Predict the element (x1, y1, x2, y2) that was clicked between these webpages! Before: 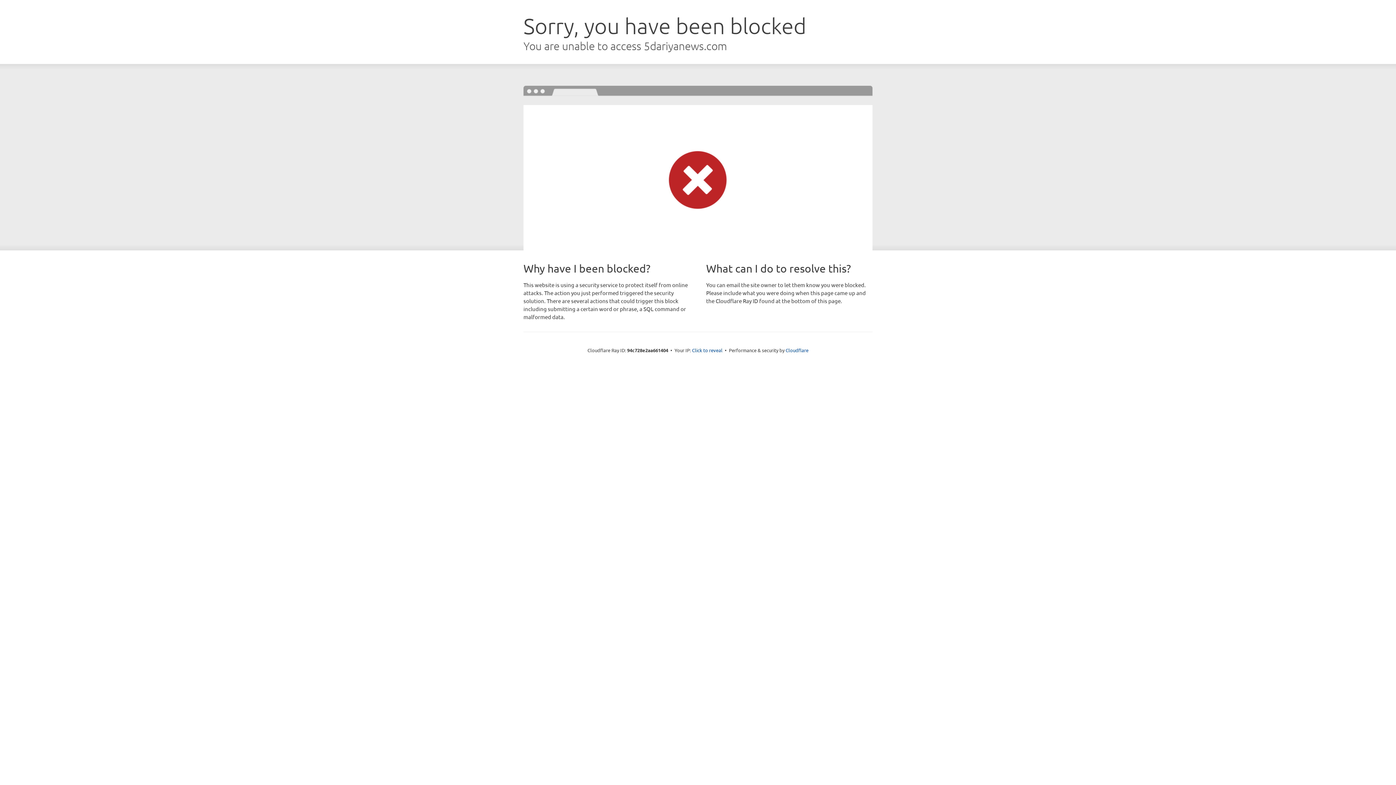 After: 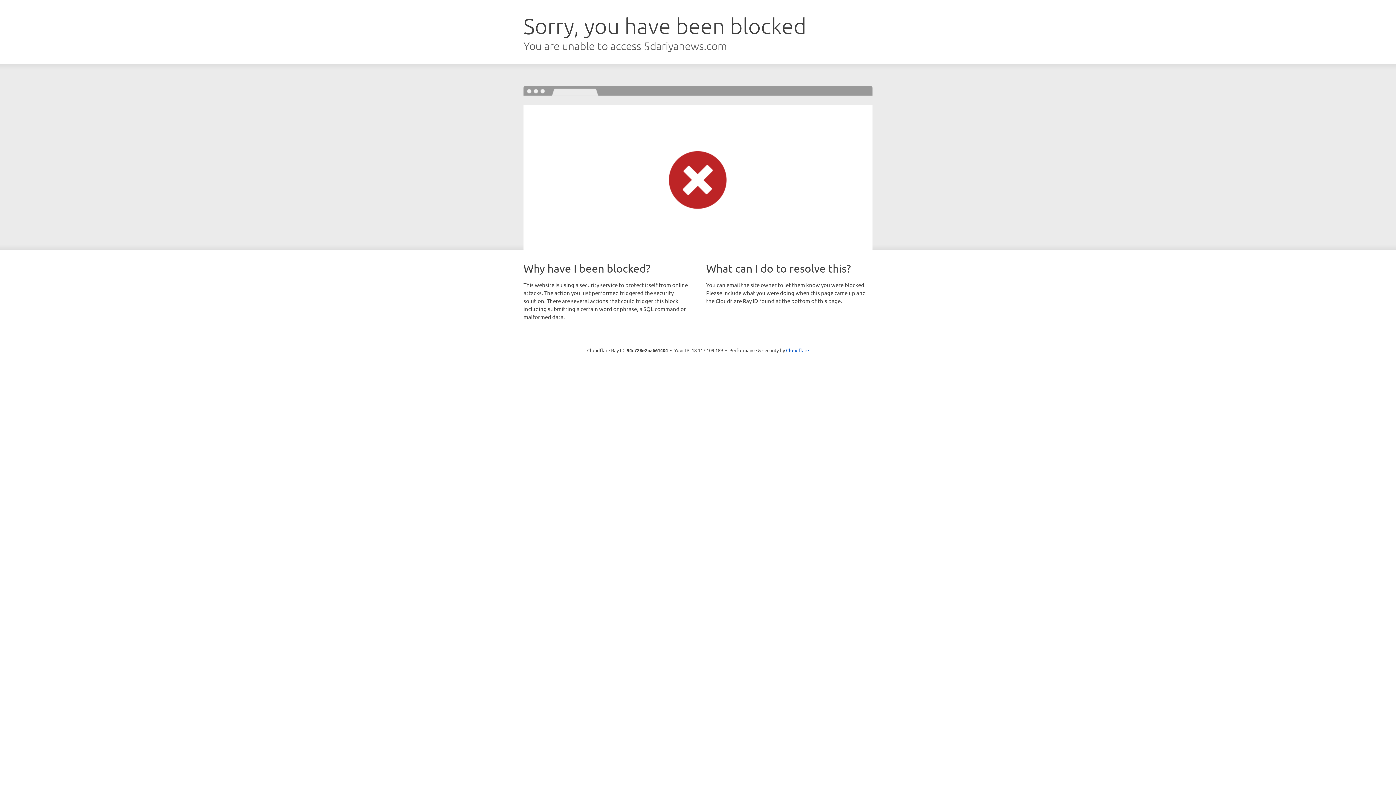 Action: bbox: (692, 346, 722, 353) label: Click to reveal